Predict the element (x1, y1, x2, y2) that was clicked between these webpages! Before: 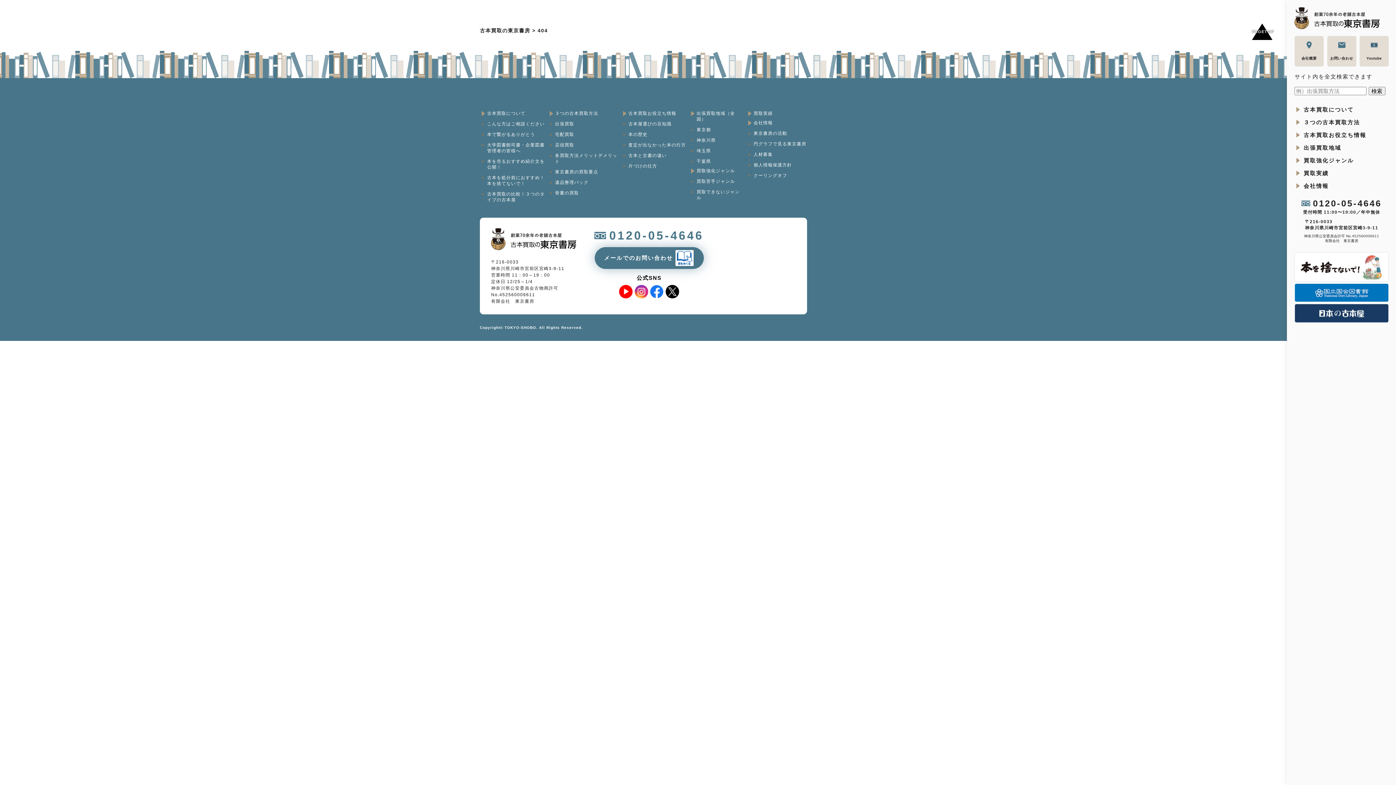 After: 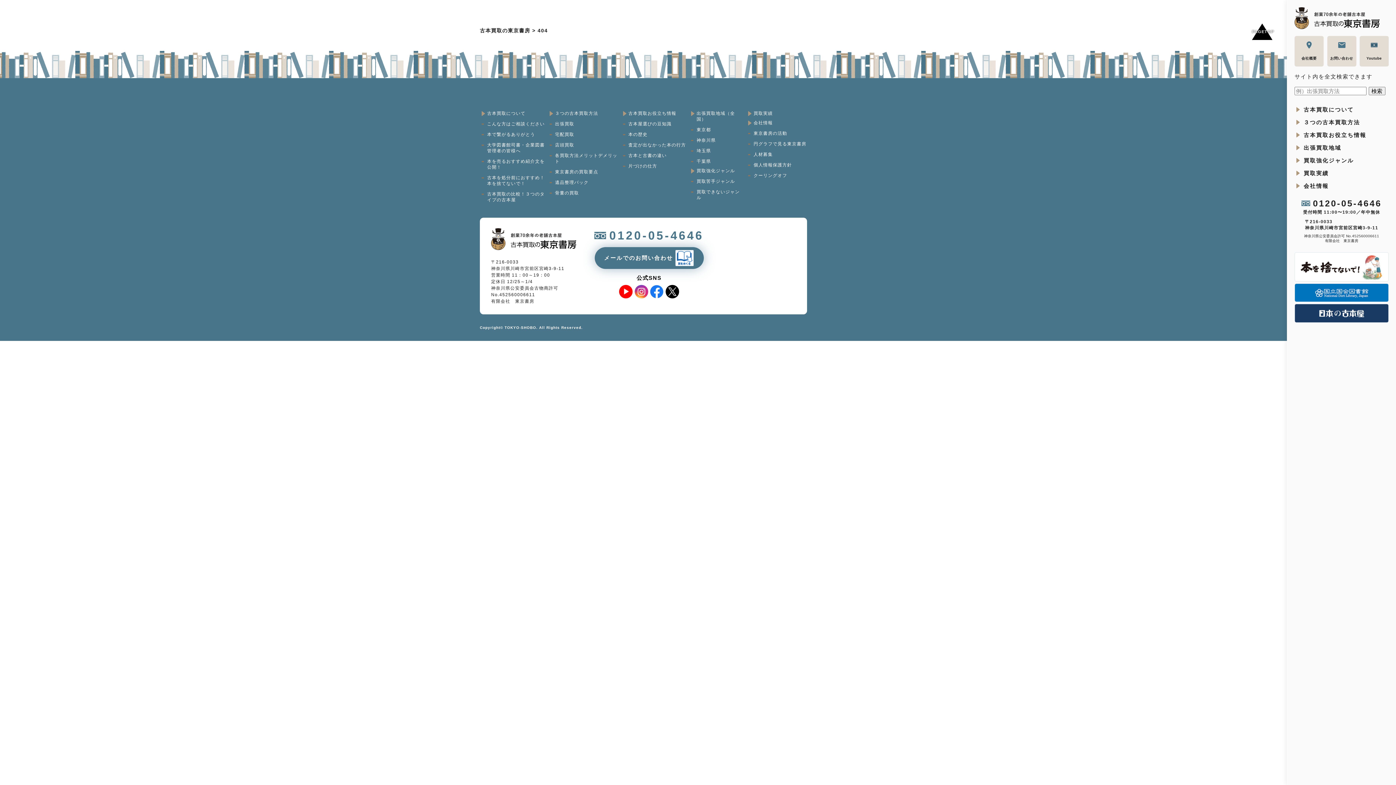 Action: bbox: (650, 293, 663, 299)